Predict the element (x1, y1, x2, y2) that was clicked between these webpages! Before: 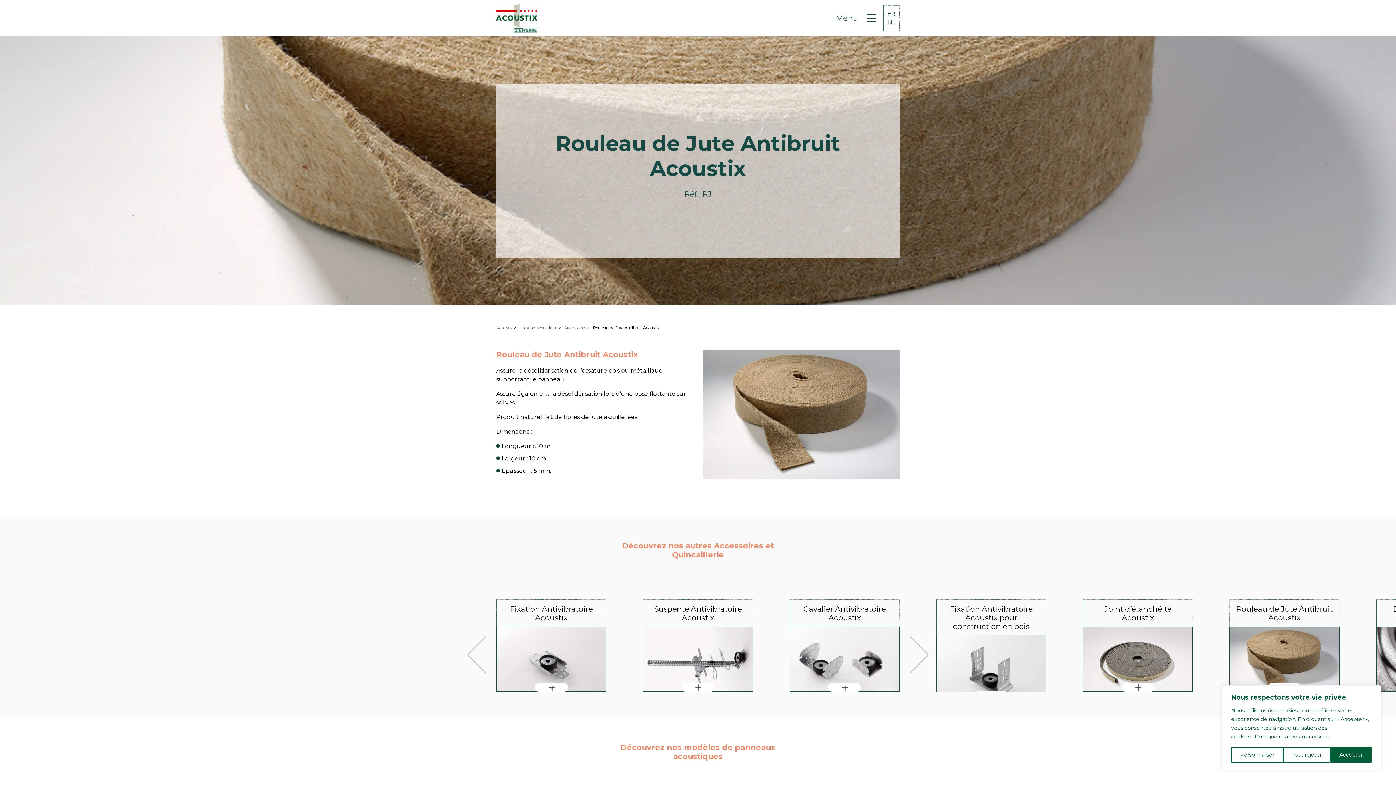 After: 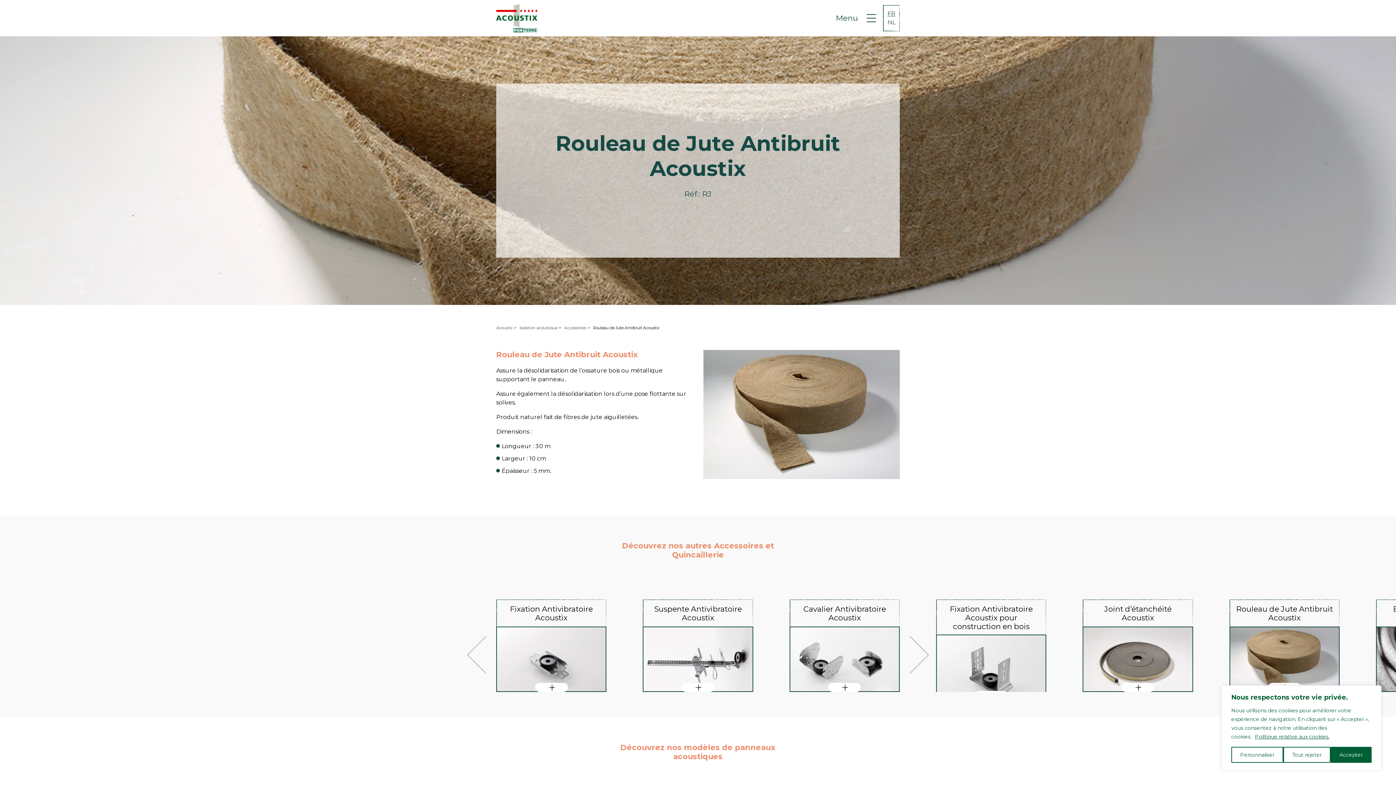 Action: label: Fixation Antivibratoire Acoustix pour construction en bois

Réf.: FA 60 MOB bbox: (936, 599, 1046, 700)